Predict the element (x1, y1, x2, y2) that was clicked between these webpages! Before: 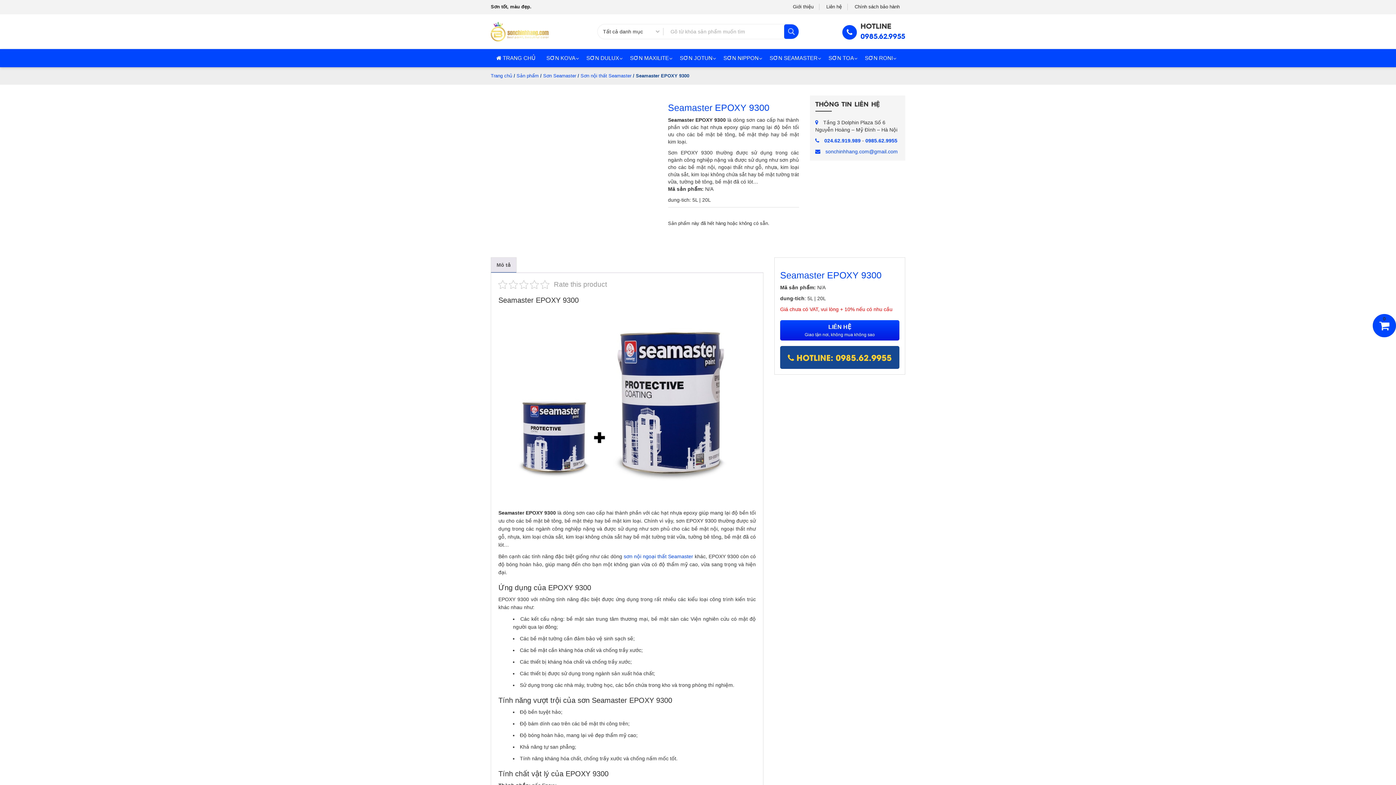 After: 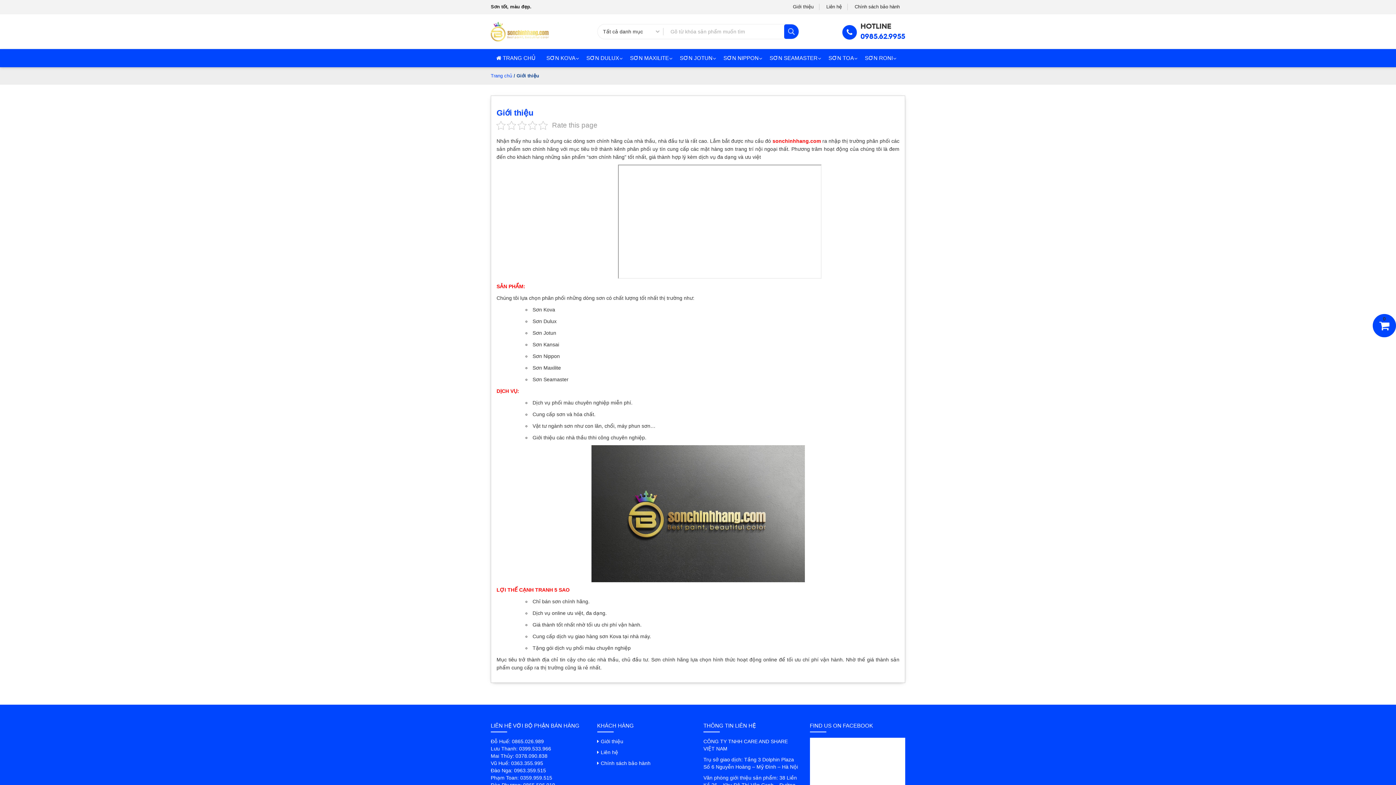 Action: bbox: (787, 3, 819, 10) label: Giới thiệu